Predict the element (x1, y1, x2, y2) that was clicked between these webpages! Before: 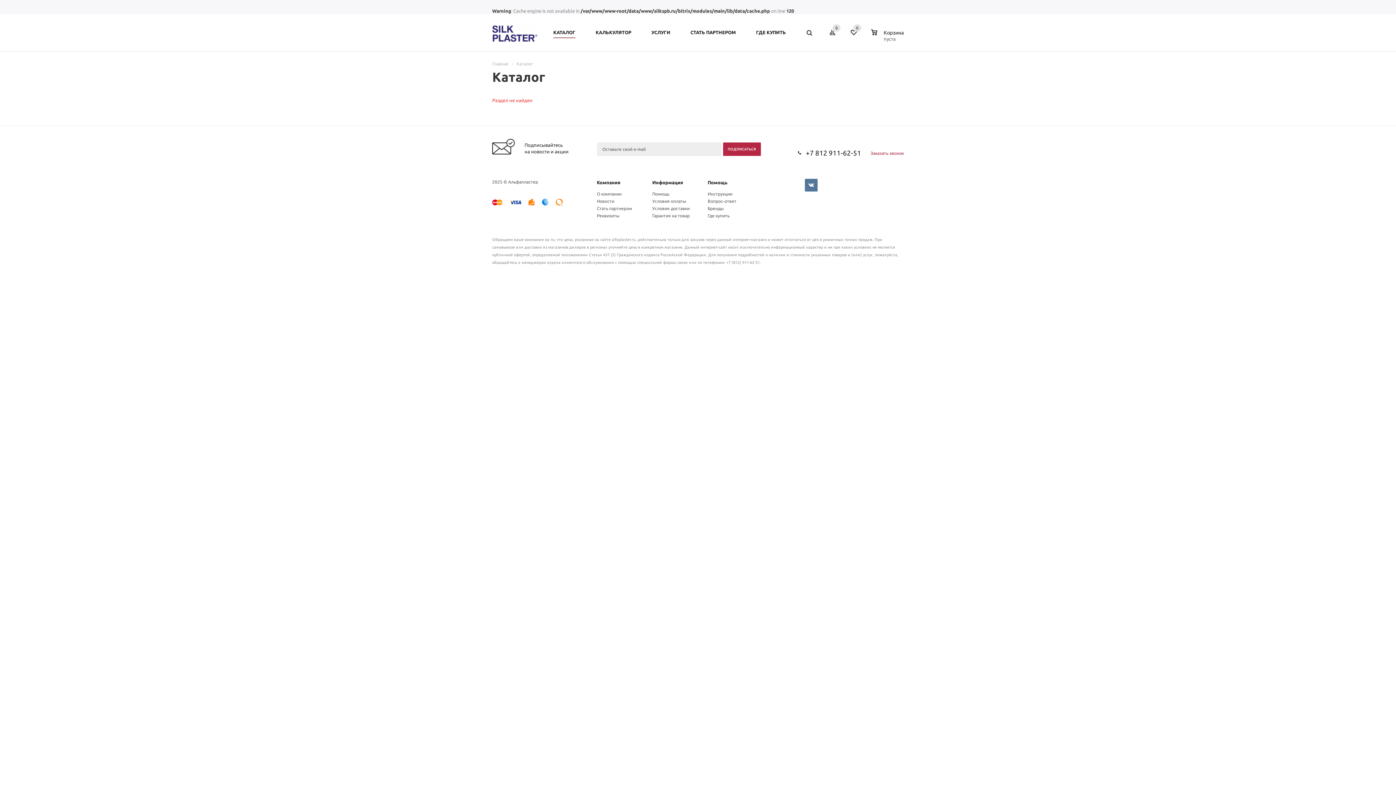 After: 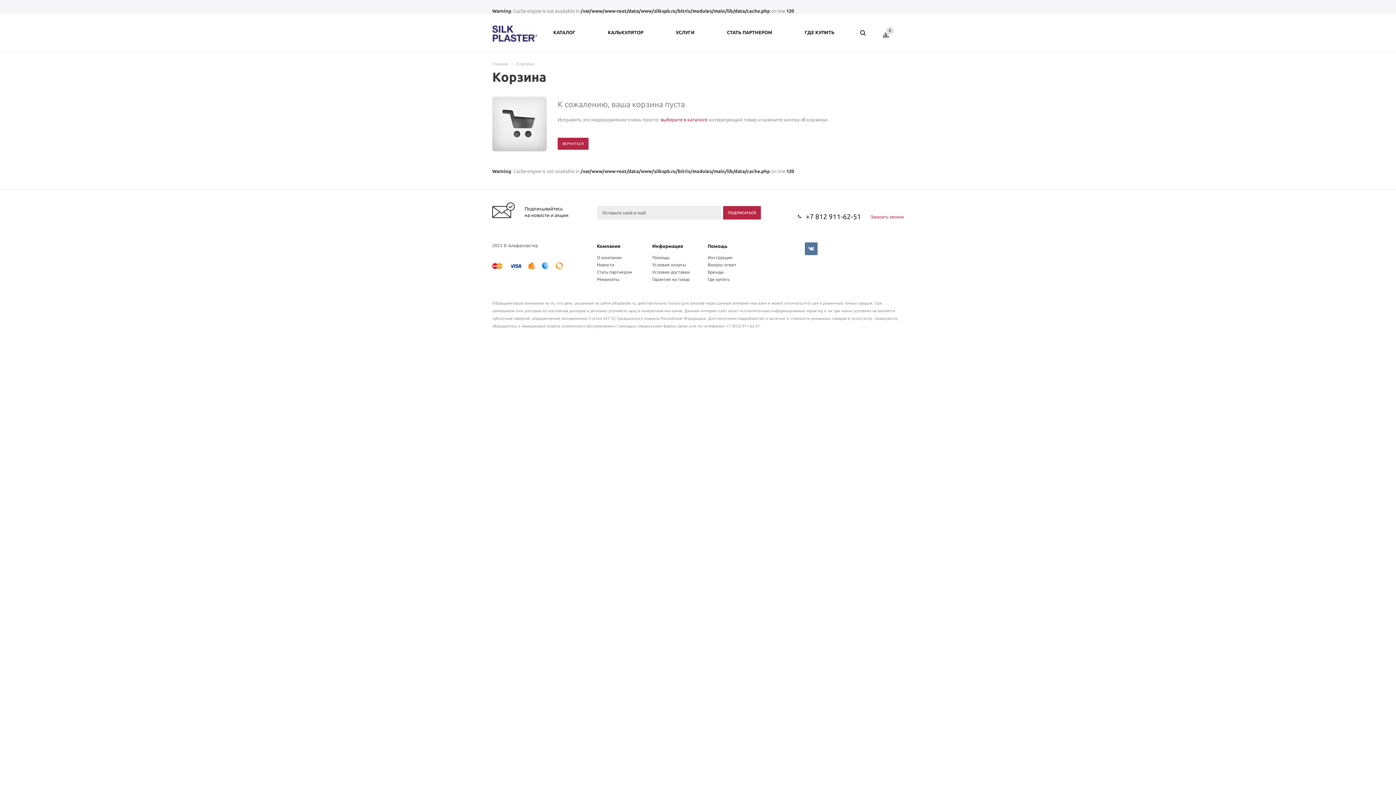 Action: bbox: (867, 25, 909, 50)